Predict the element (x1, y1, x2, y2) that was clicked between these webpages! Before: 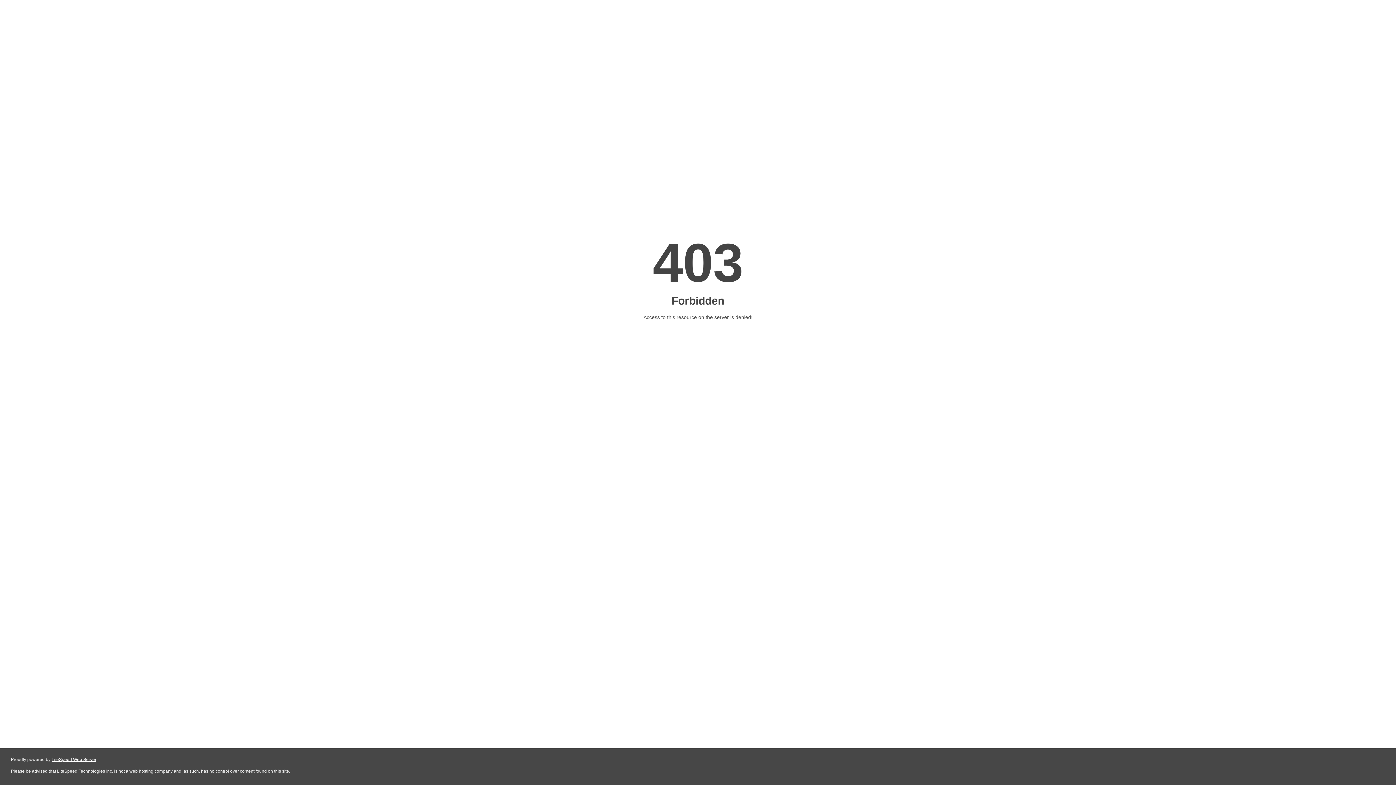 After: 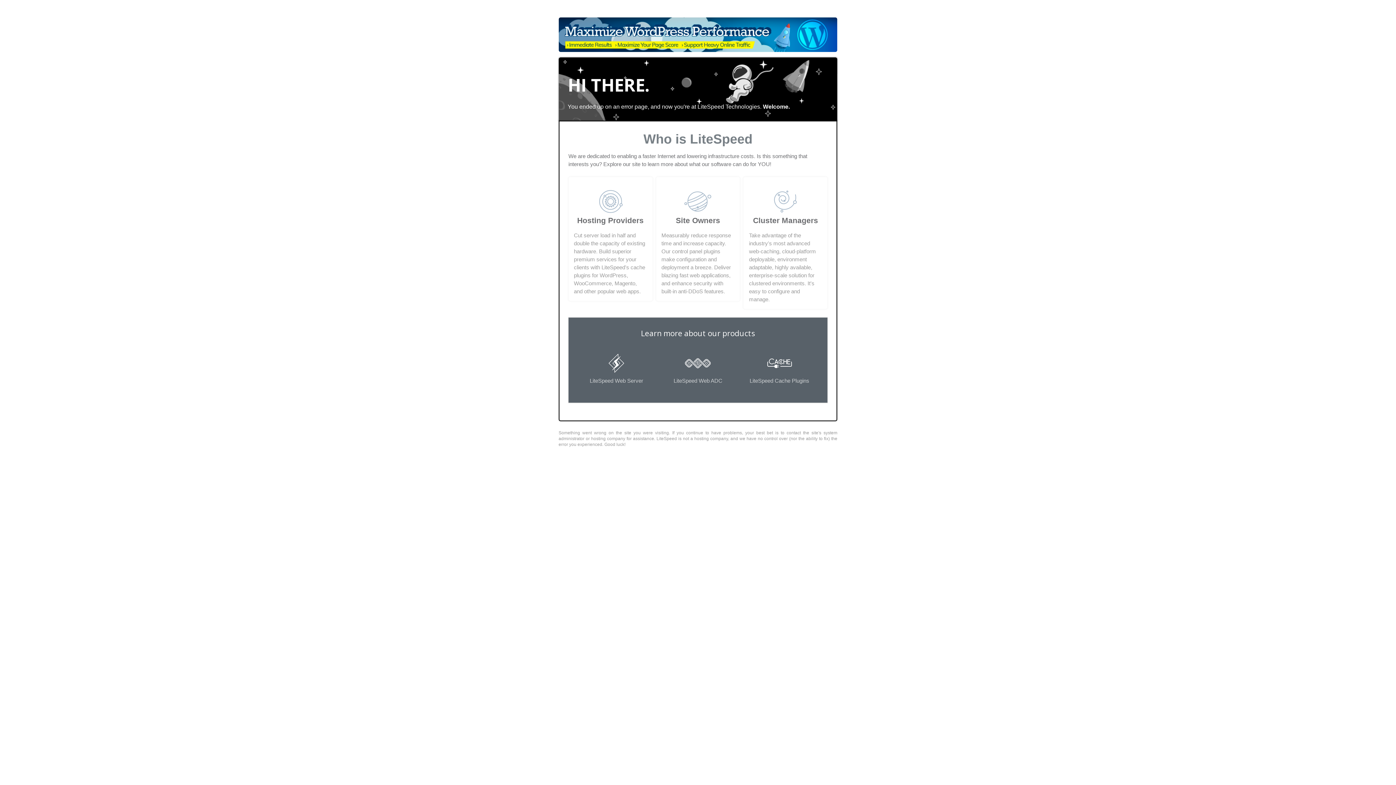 Action: bbox: (51, 757, 96, 762) label: LiteSpeed Web Server